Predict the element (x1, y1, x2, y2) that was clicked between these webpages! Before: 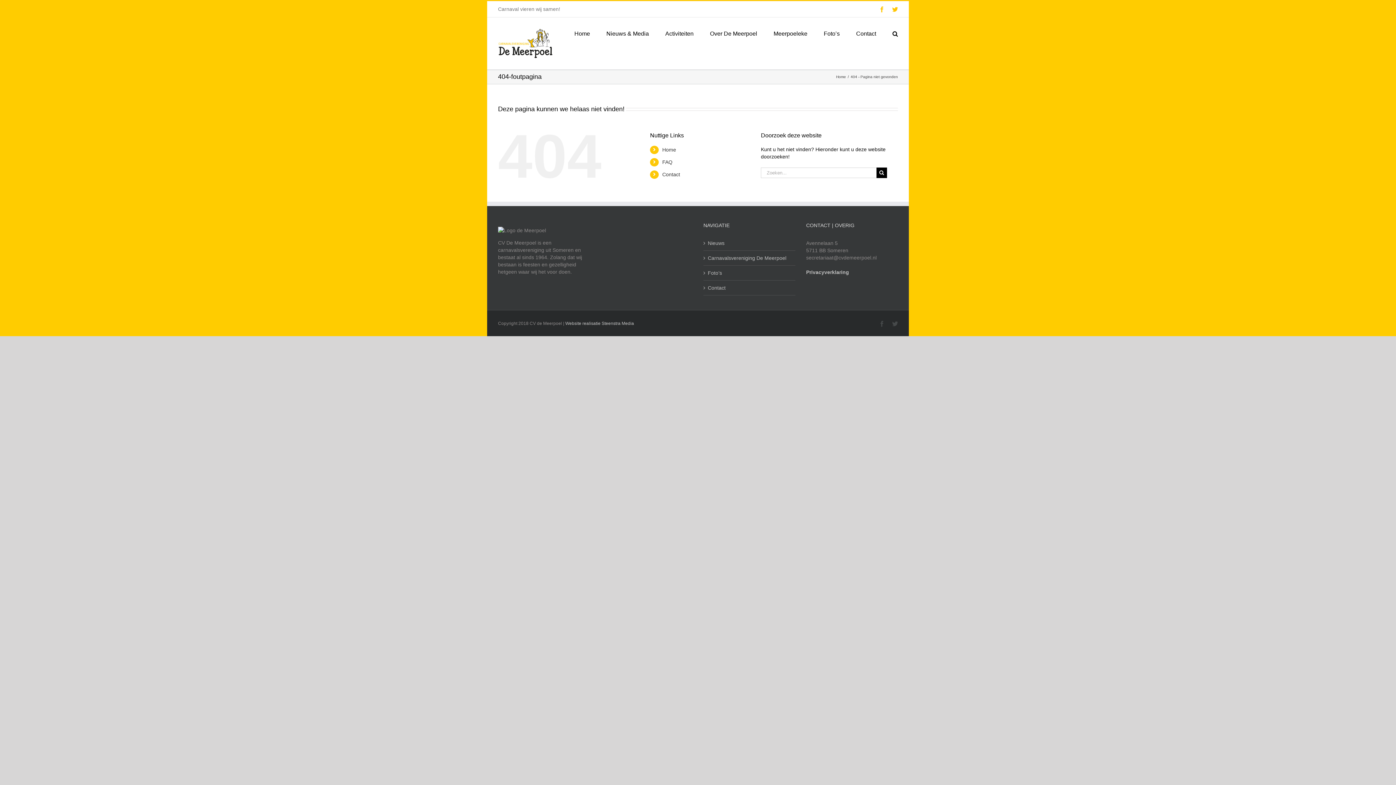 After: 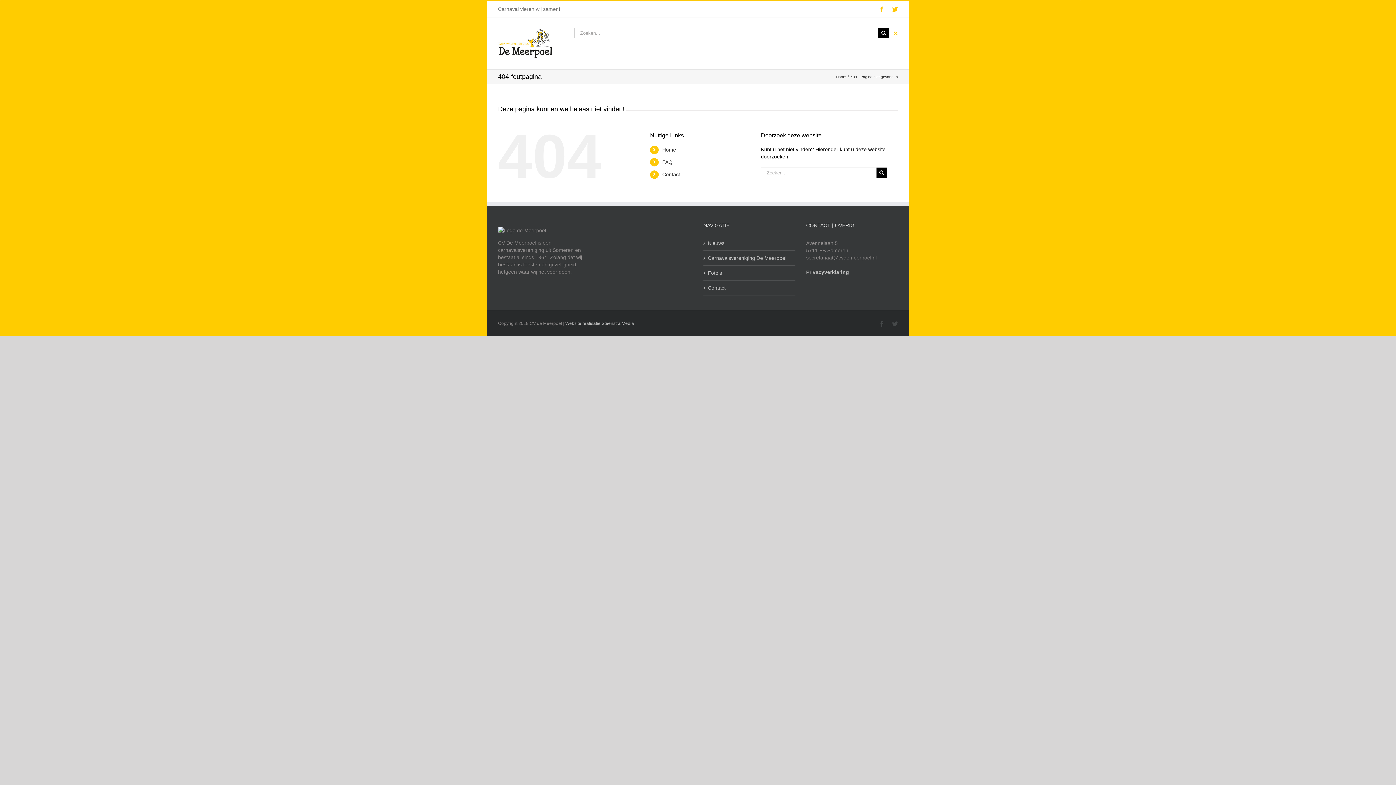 Action: label: Zoeken bbox: (892, 17, 898, 48)